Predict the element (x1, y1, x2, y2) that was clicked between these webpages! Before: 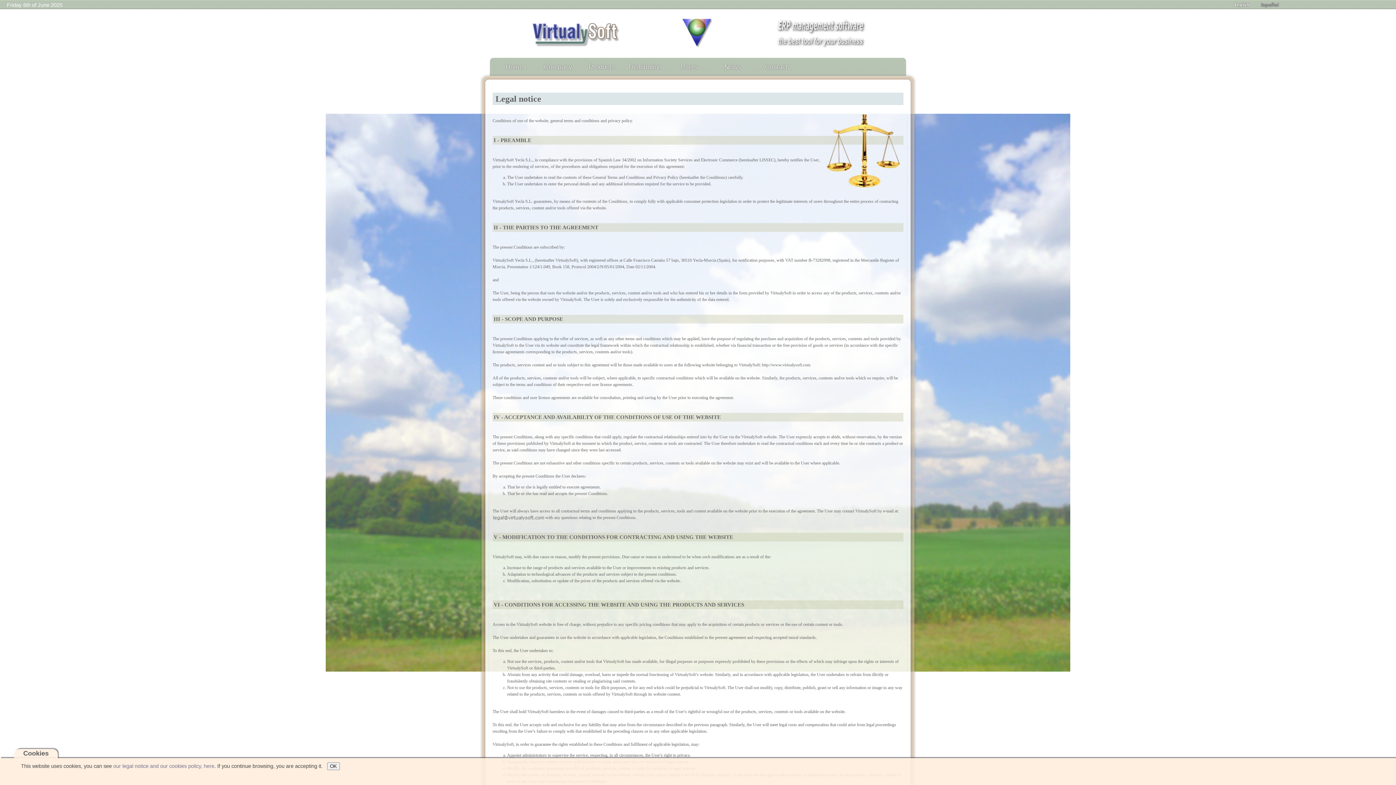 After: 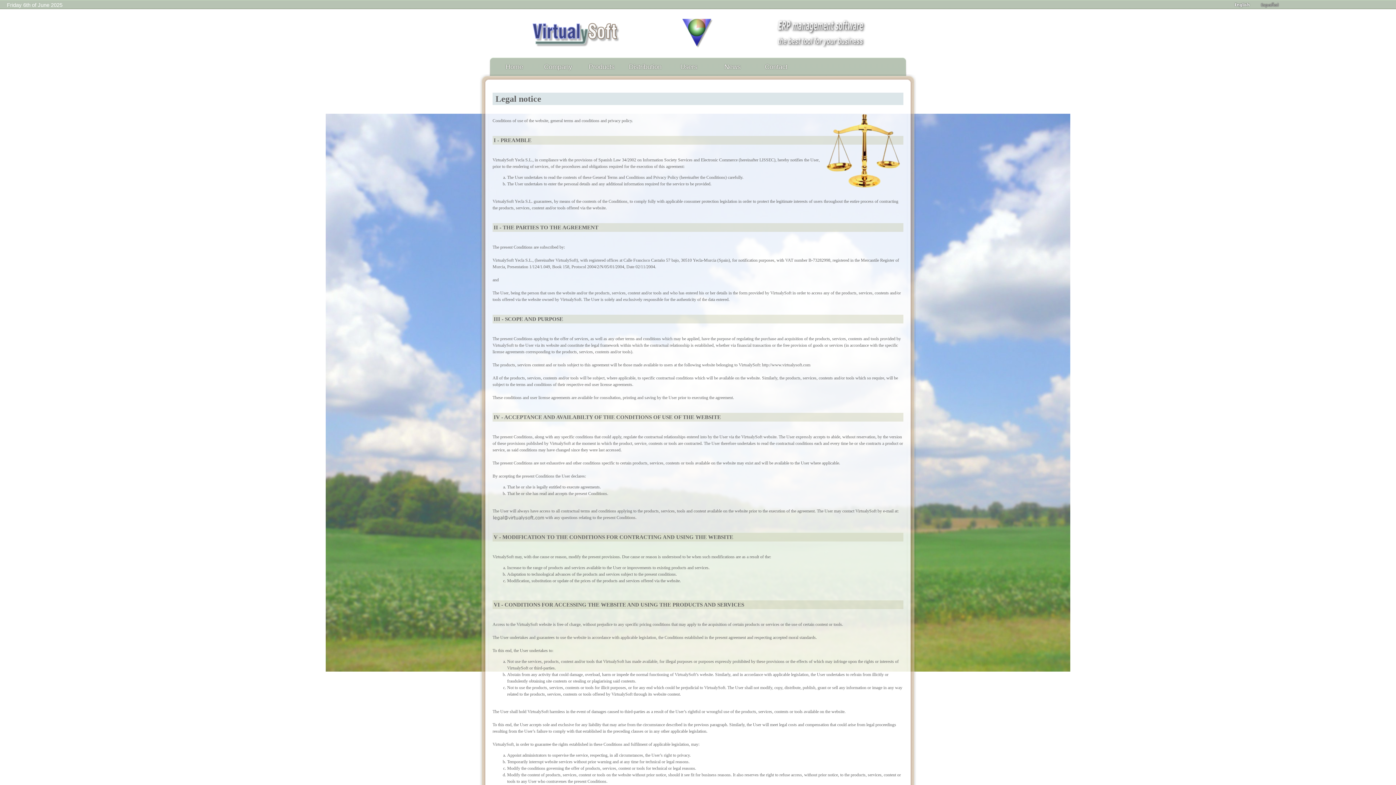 Action: label: OK bbox: (327, 762, 339, 770)